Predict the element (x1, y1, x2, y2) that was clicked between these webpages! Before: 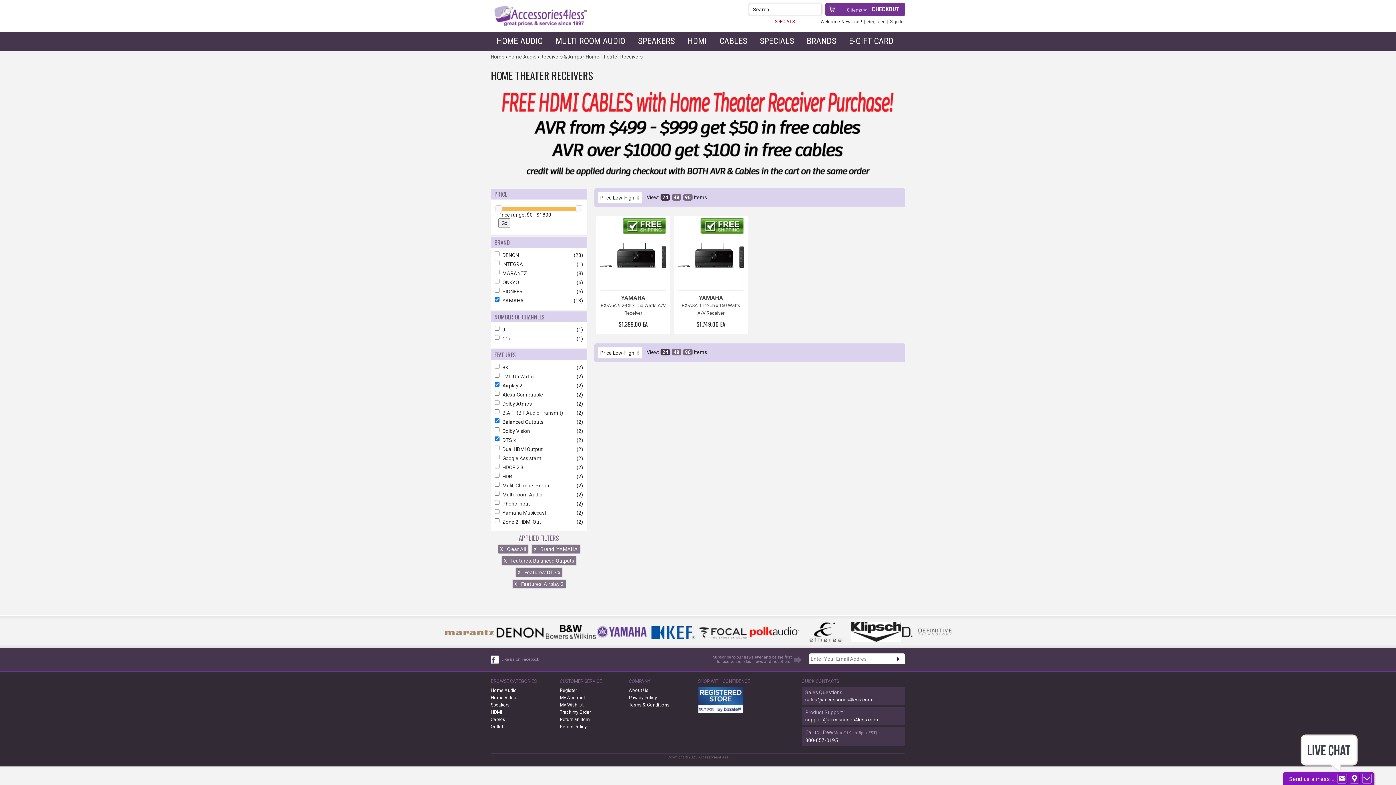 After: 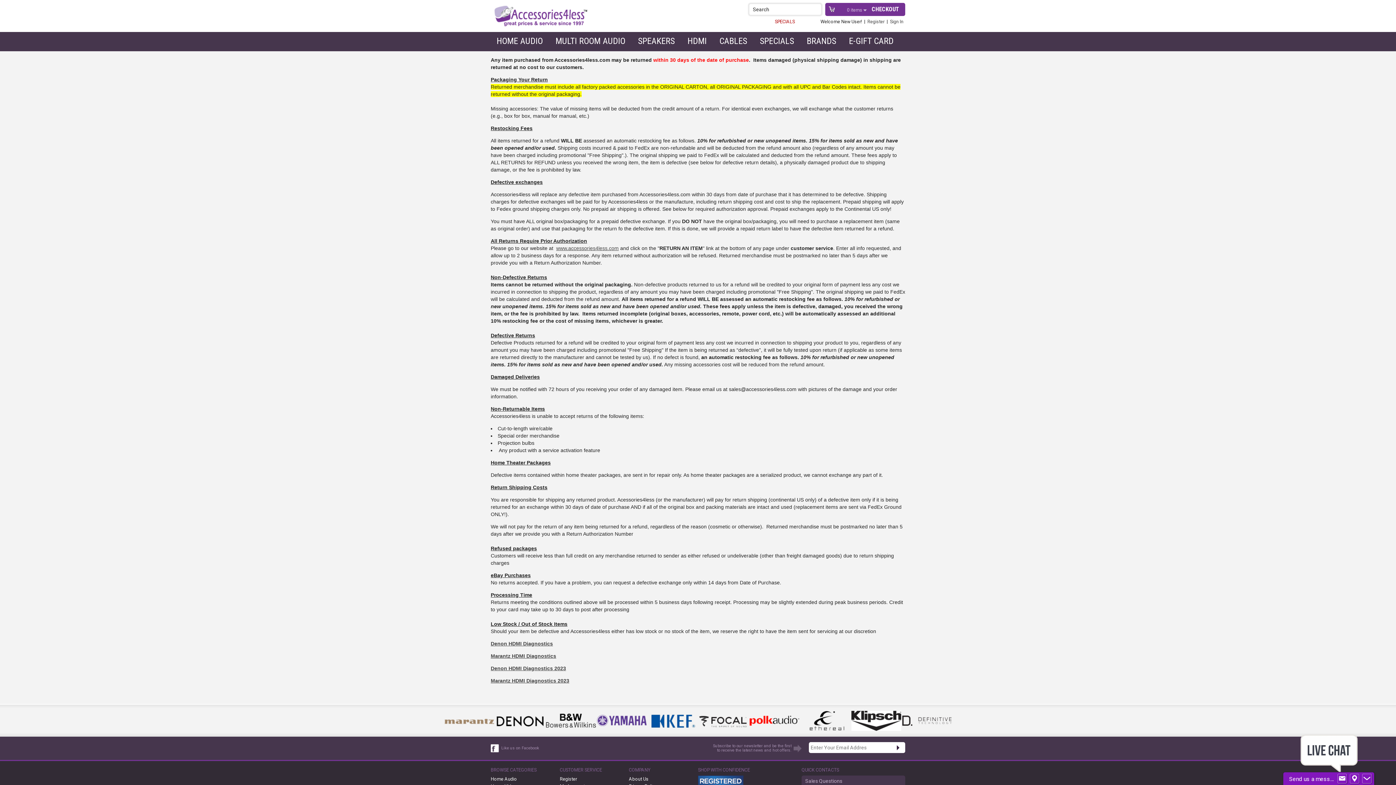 Action: bbox: (560, 723, 629, 730) label: Return Policy